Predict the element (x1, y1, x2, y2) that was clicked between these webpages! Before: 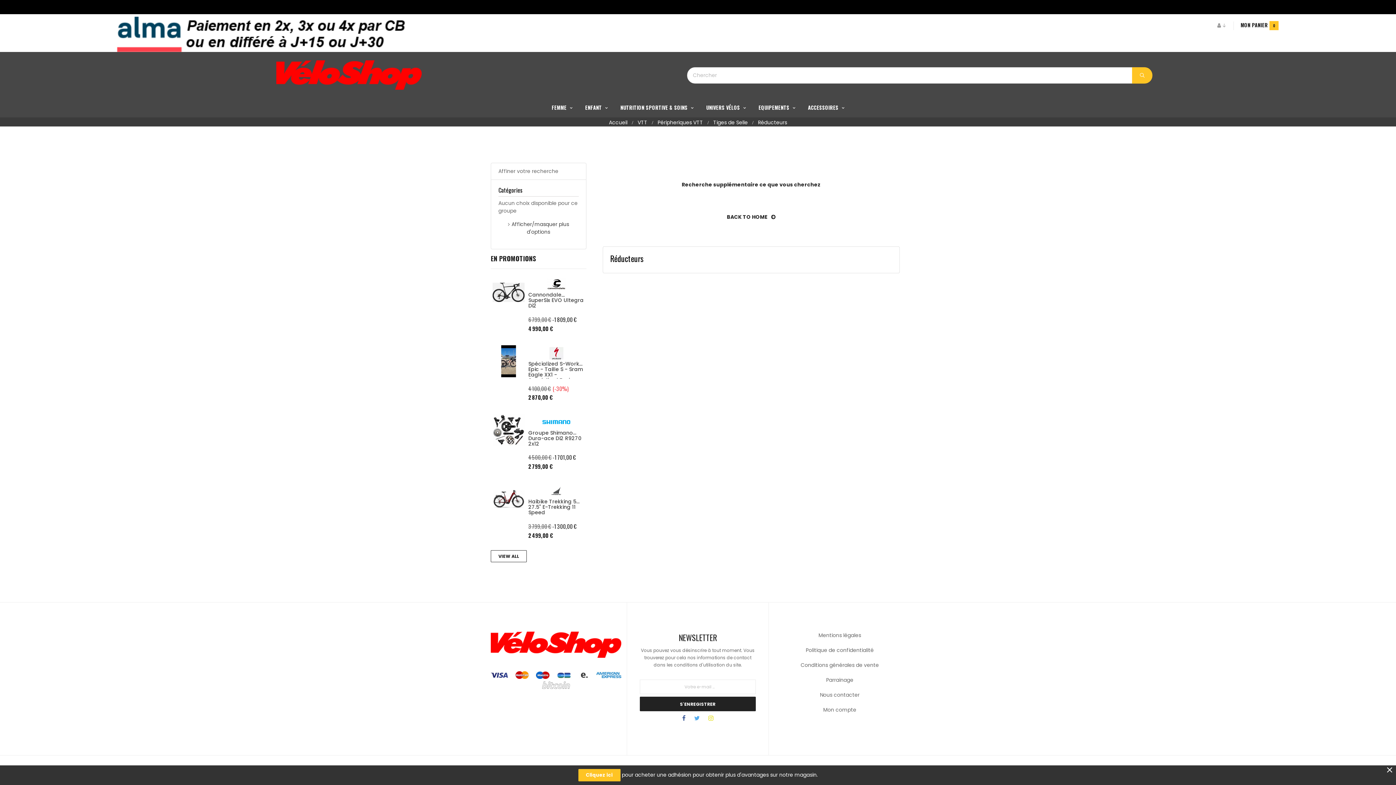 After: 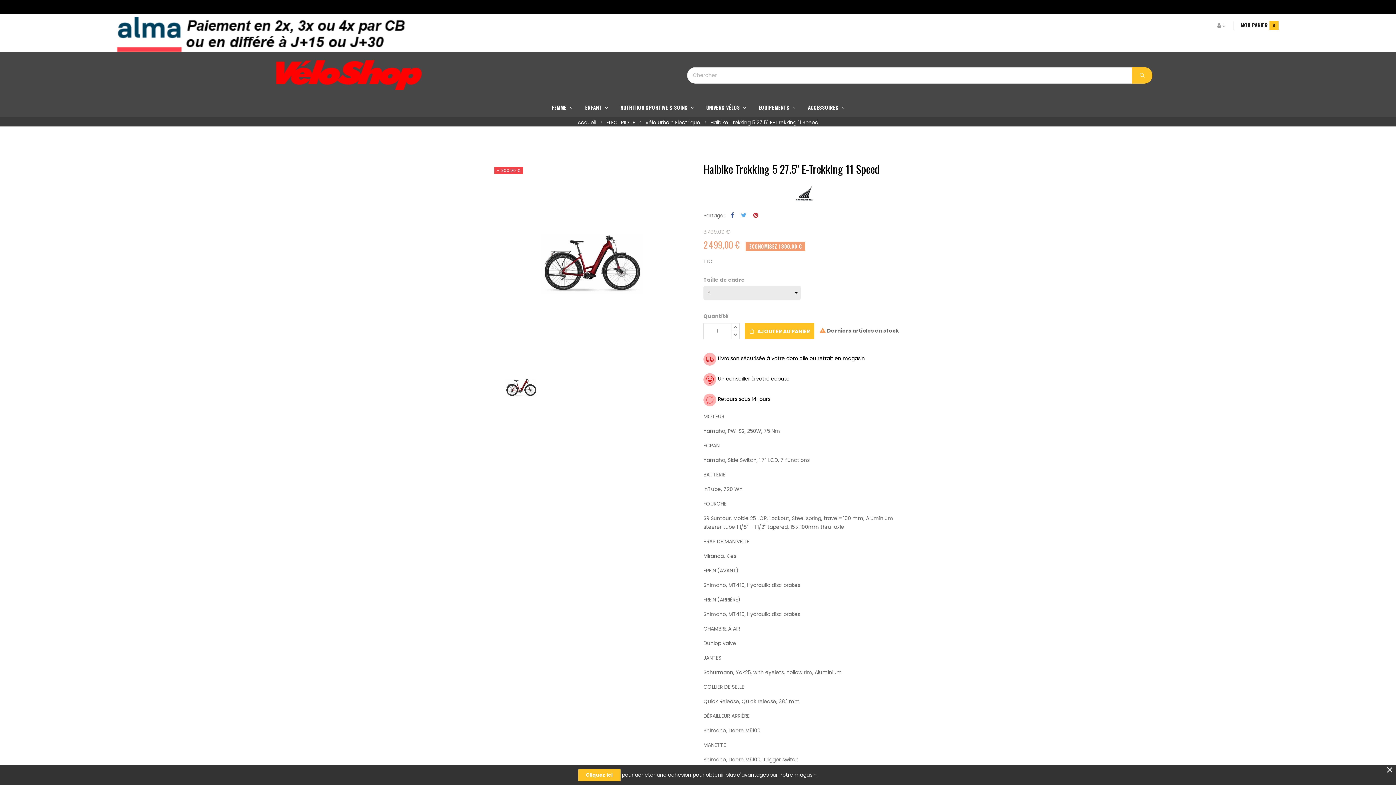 Action: bbox: (528, 499, 584, 516) label: Haibike Trekking 5 27.5" E-Trekking 11 Speed